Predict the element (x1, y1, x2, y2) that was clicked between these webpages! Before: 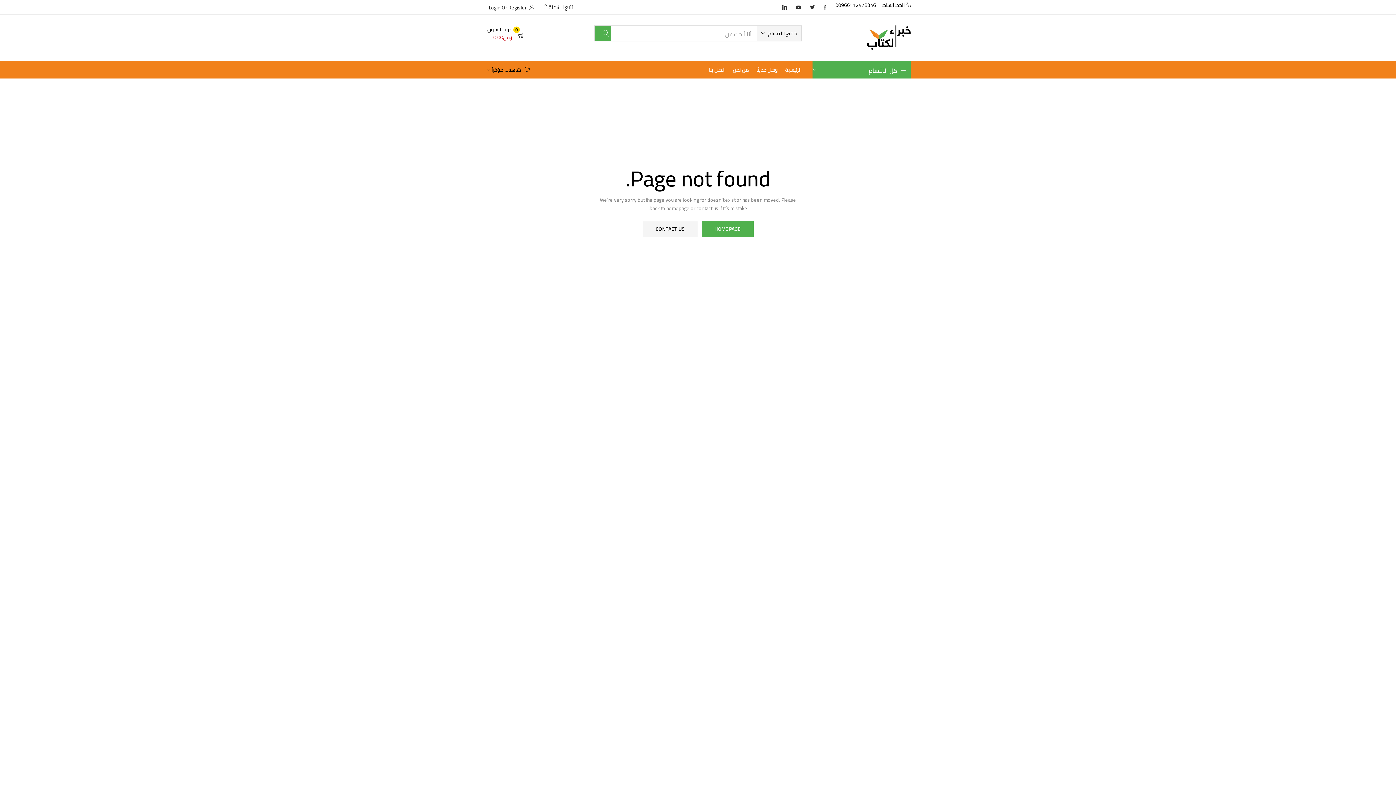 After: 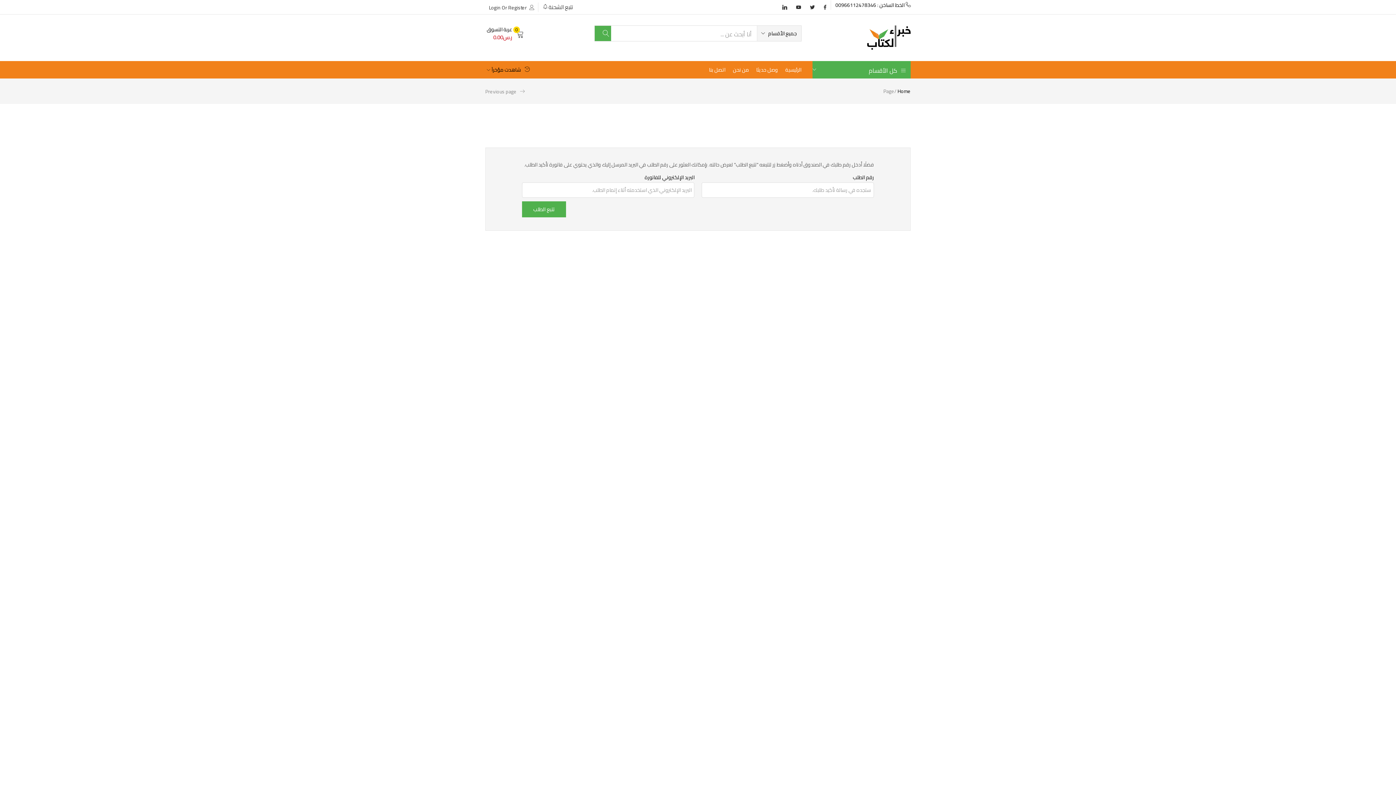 Action: label: تتبع الشحنة bbox: (542, 0, 573, 14)